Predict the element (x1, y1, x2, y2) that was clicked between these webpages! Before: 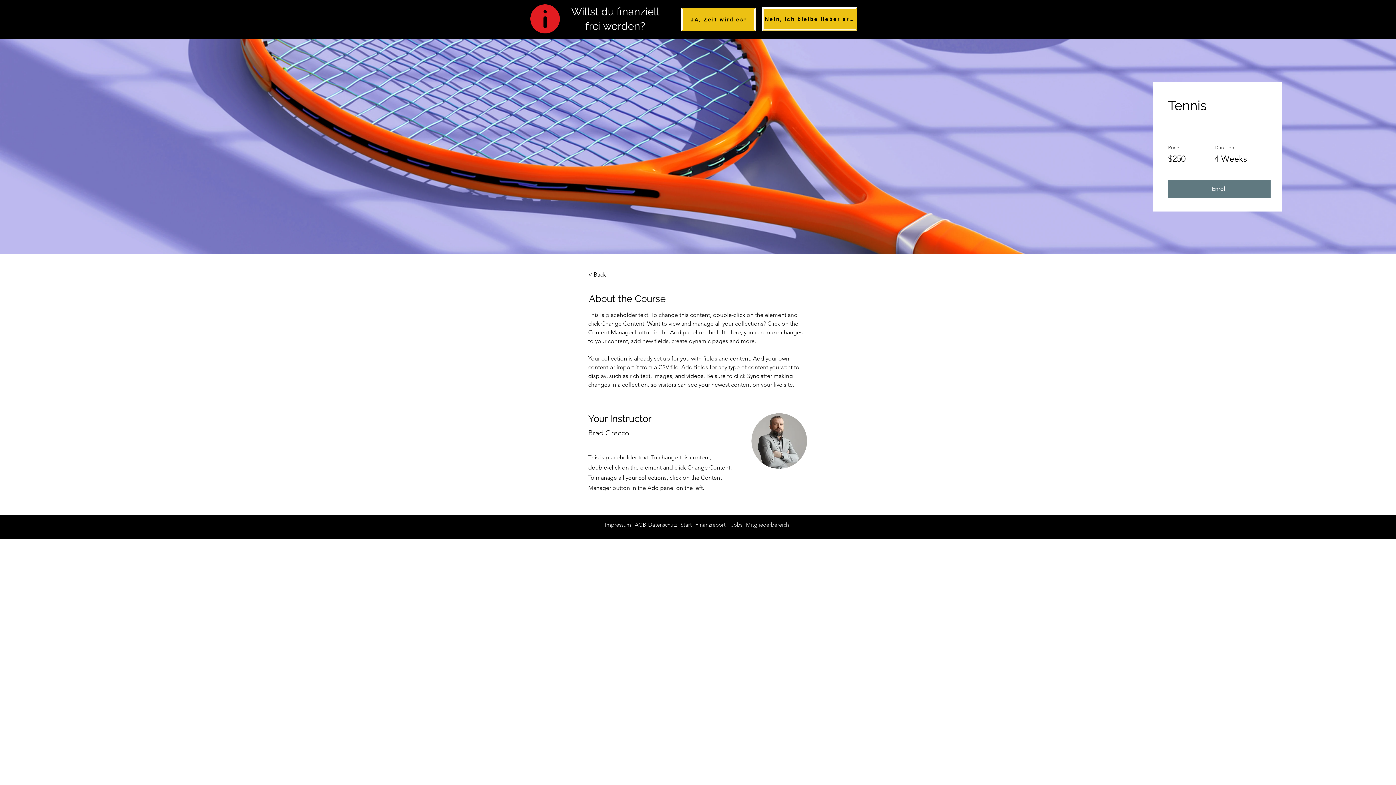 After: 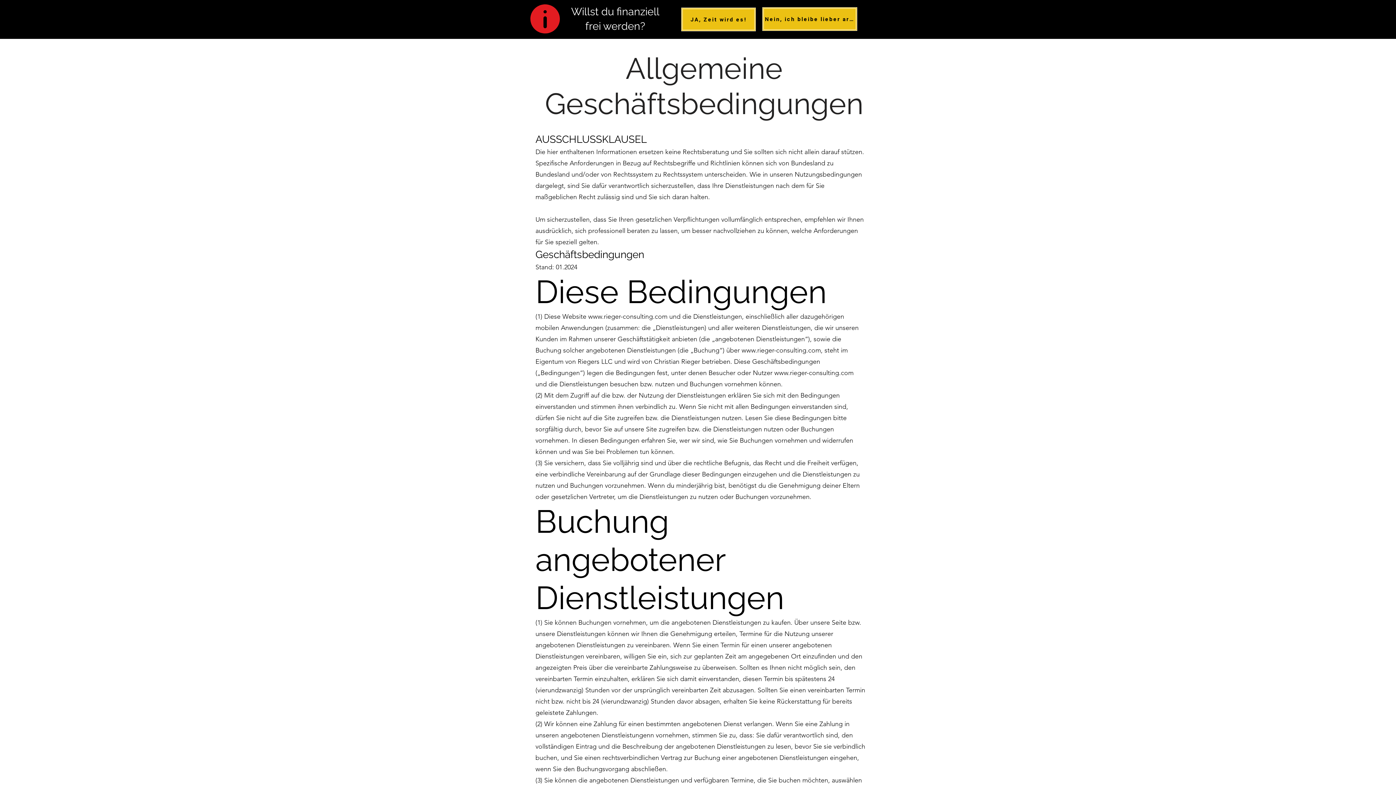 Action: bbox: (634, 521, 646, 528) label: AGB